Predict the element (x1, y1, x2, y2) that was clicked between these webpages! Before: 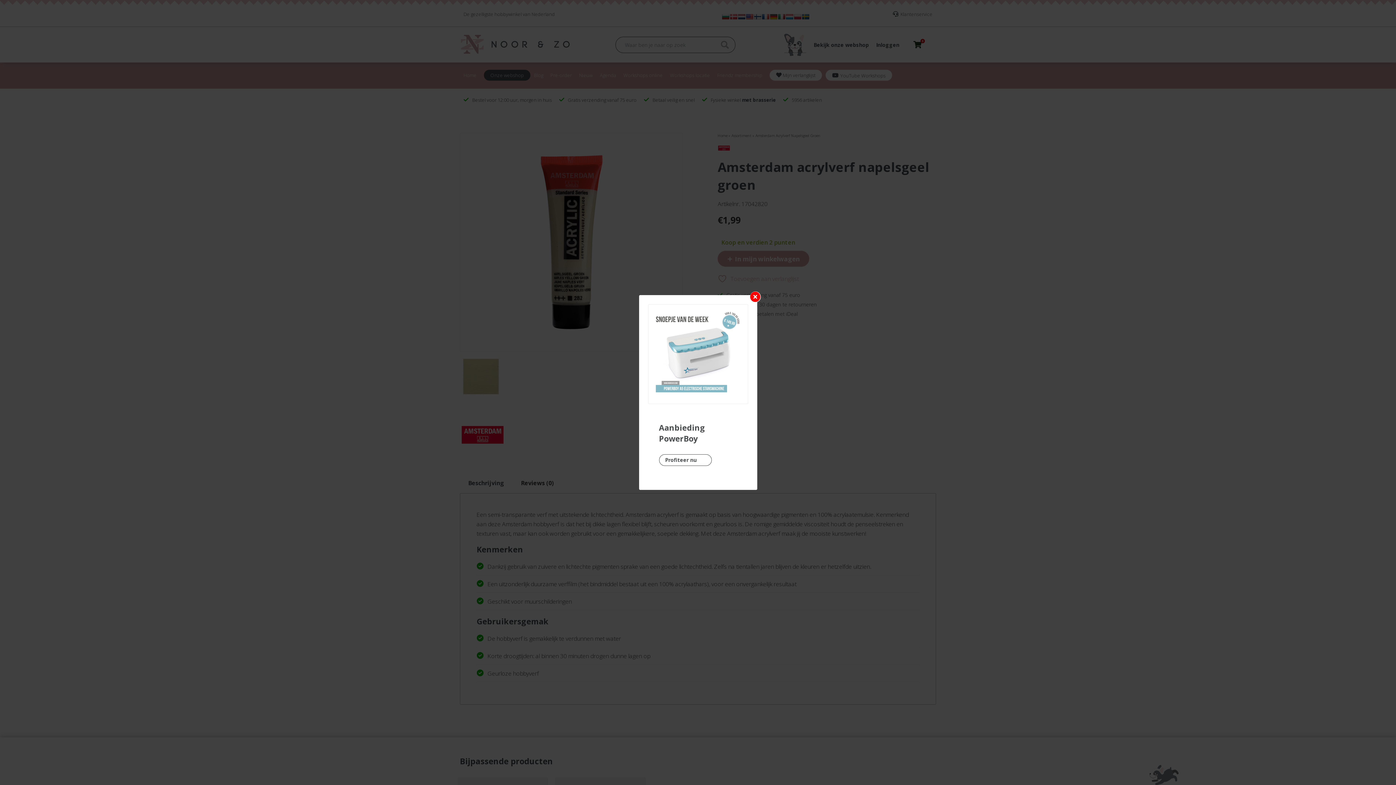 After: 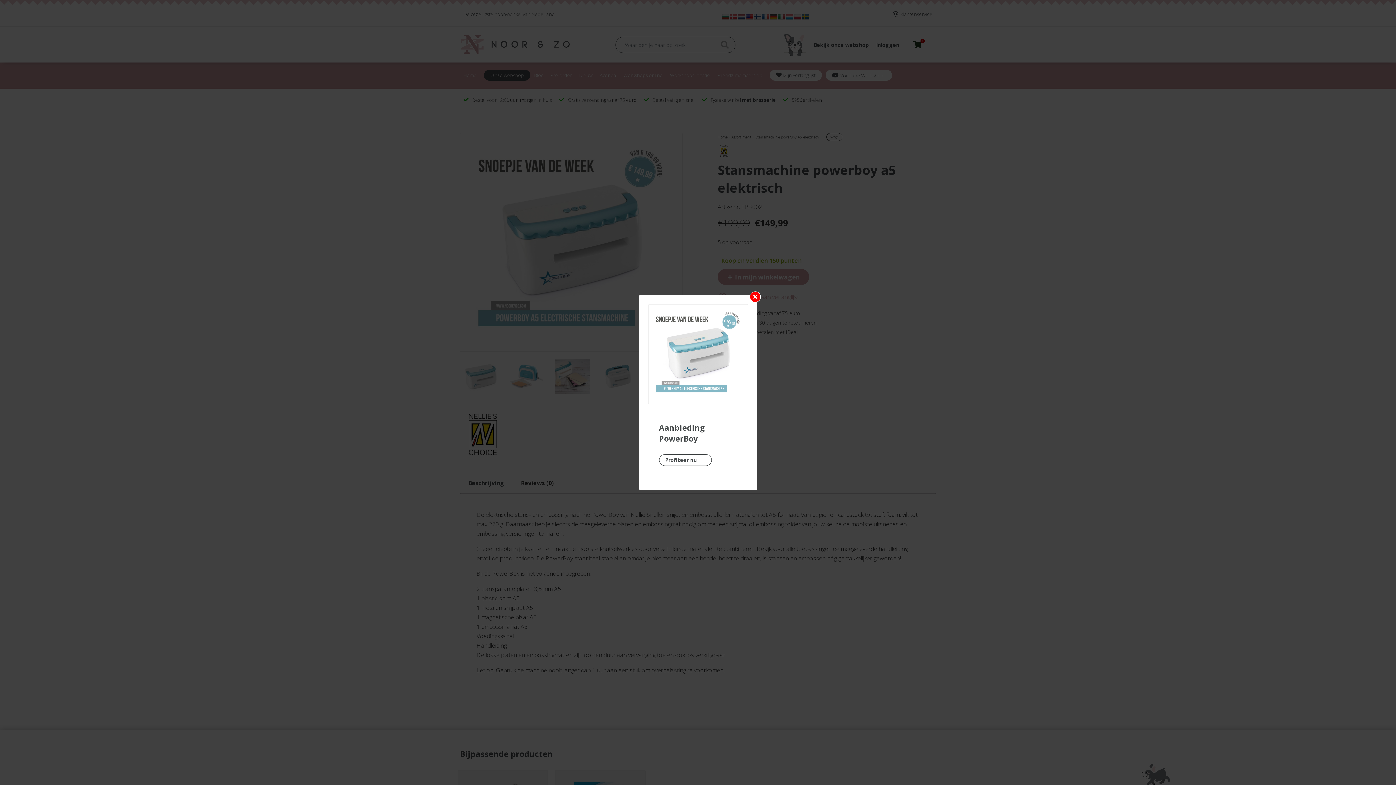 Action: label: Aanbieding PowerBoy

Profiteer nu bbox: (648, 304, 748, 404)